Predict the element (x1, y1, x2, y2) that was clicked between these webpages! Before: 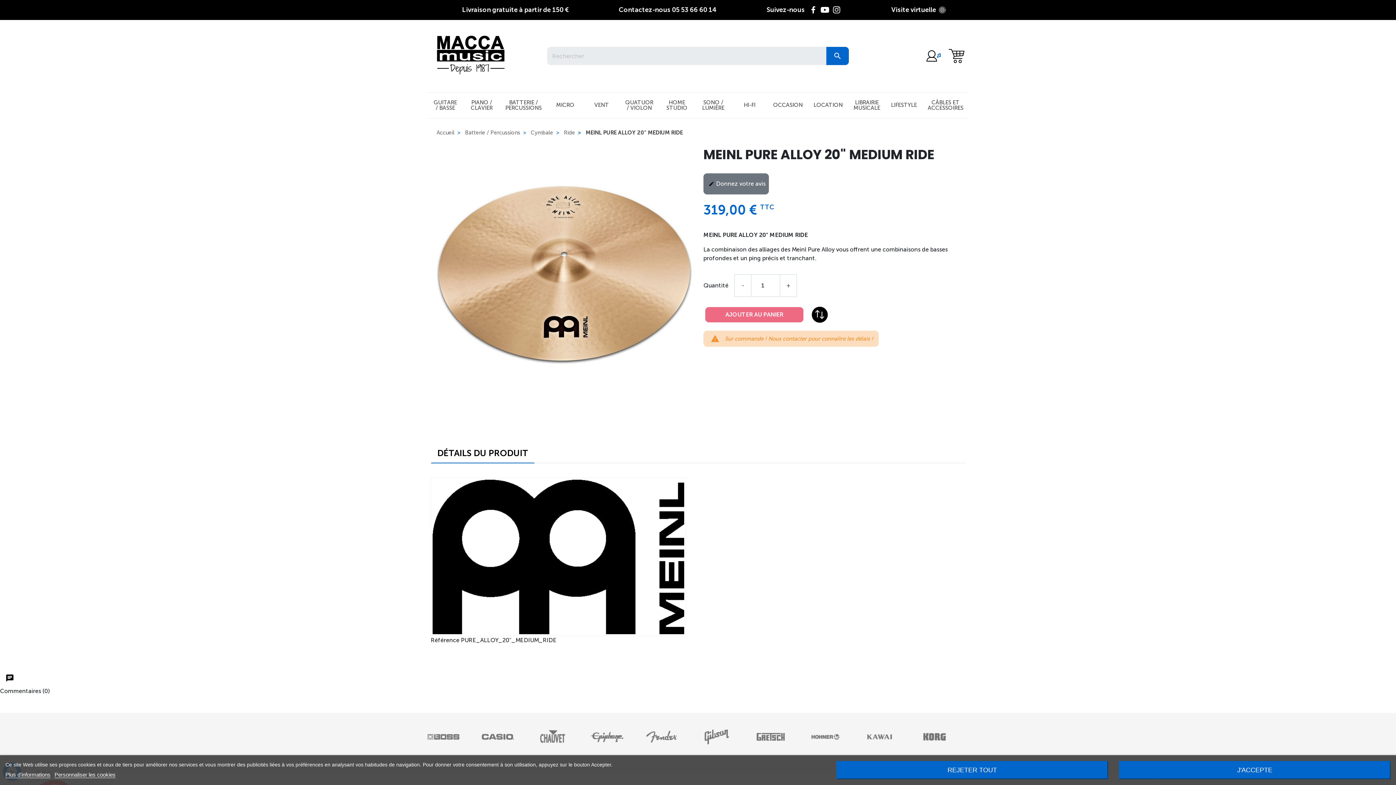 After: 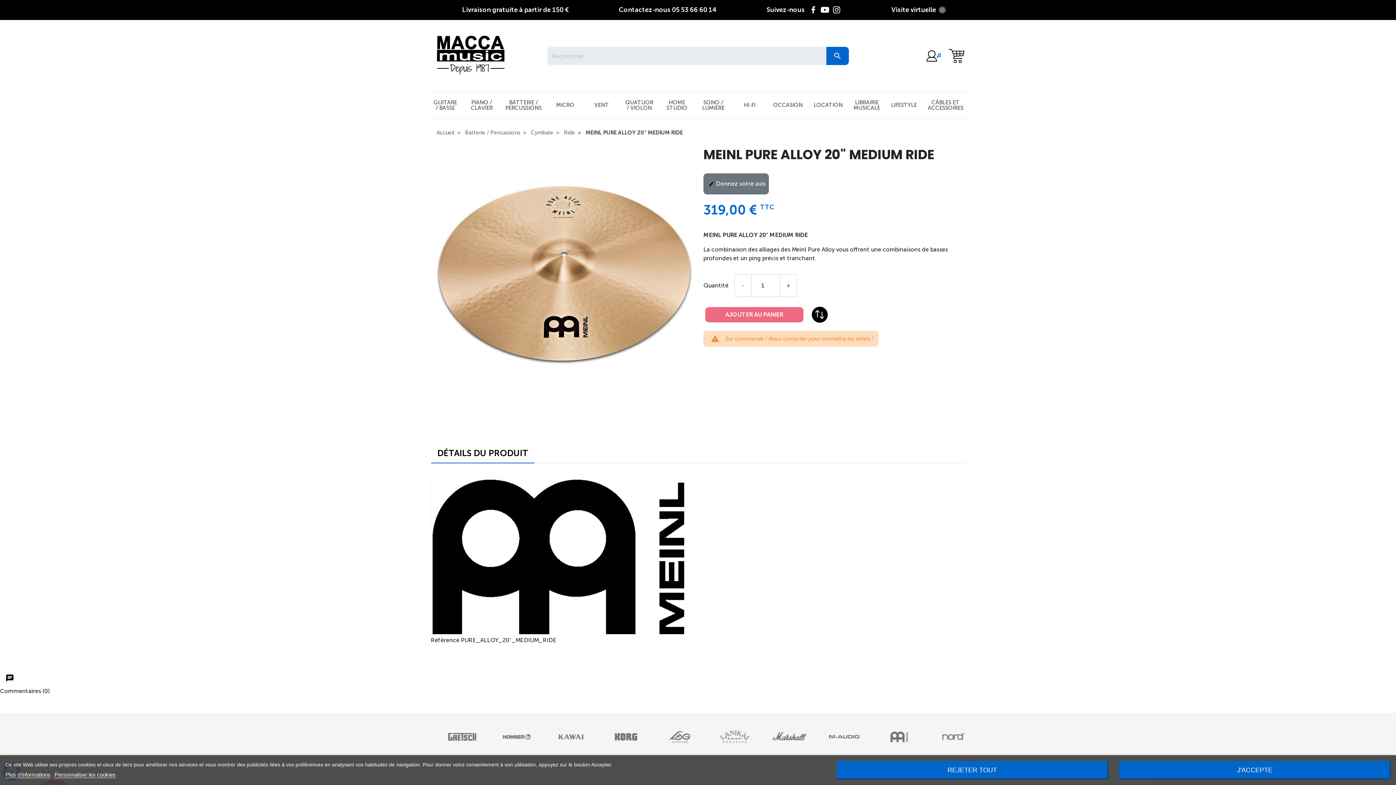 Action: label: Plus d'informations bbox: (5, 772, 50, 778)